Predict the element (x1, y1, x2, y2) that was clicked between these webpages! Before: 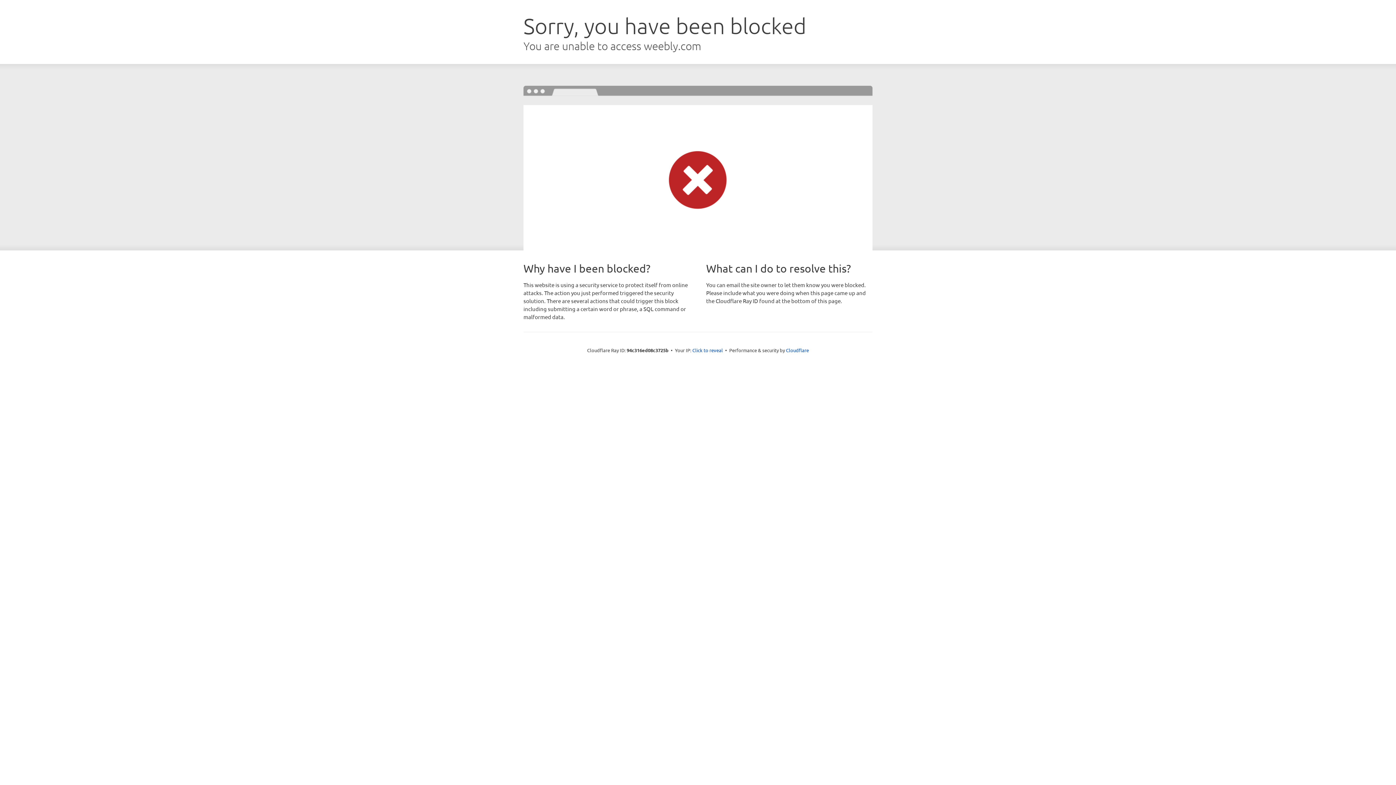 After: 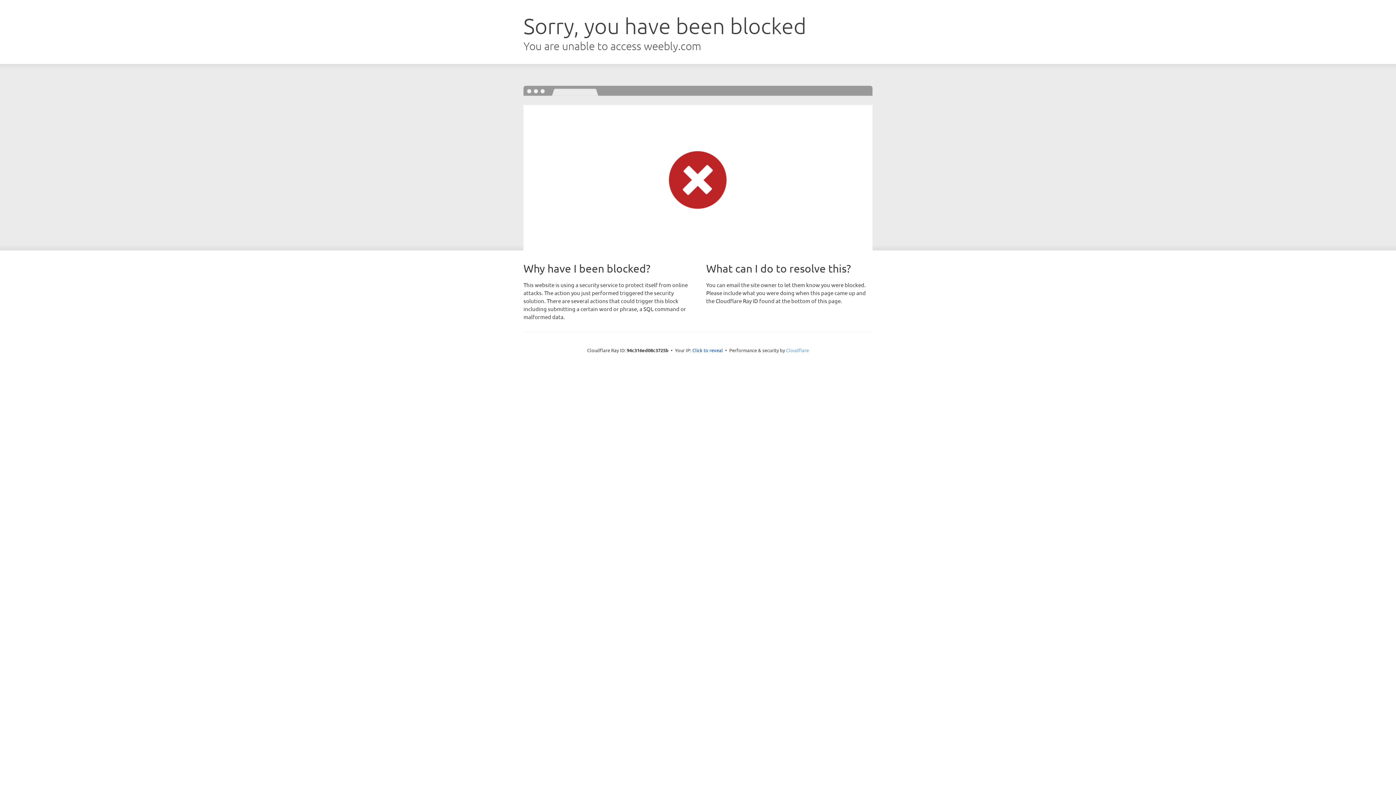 Action: bbox: (786, 347, 809, 353) label: Cloudflare